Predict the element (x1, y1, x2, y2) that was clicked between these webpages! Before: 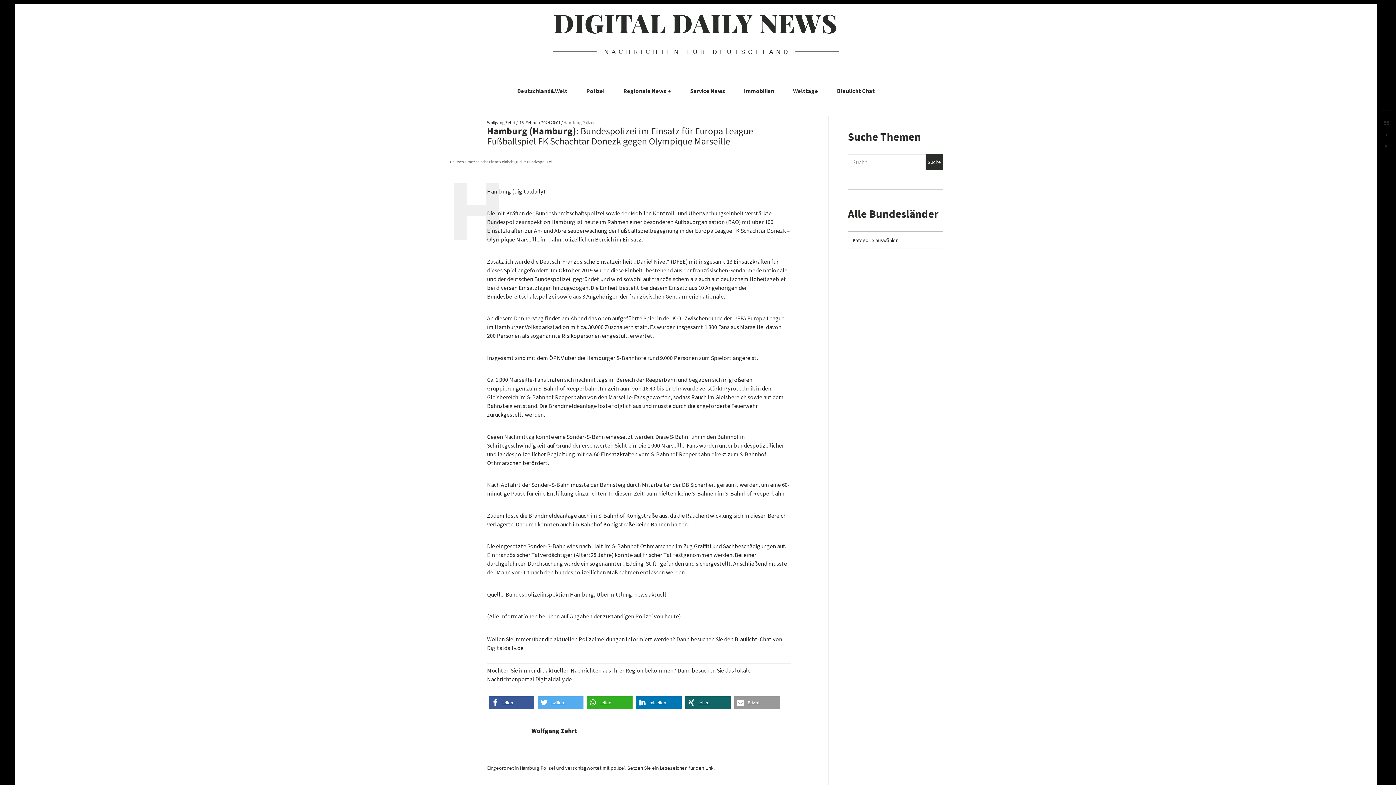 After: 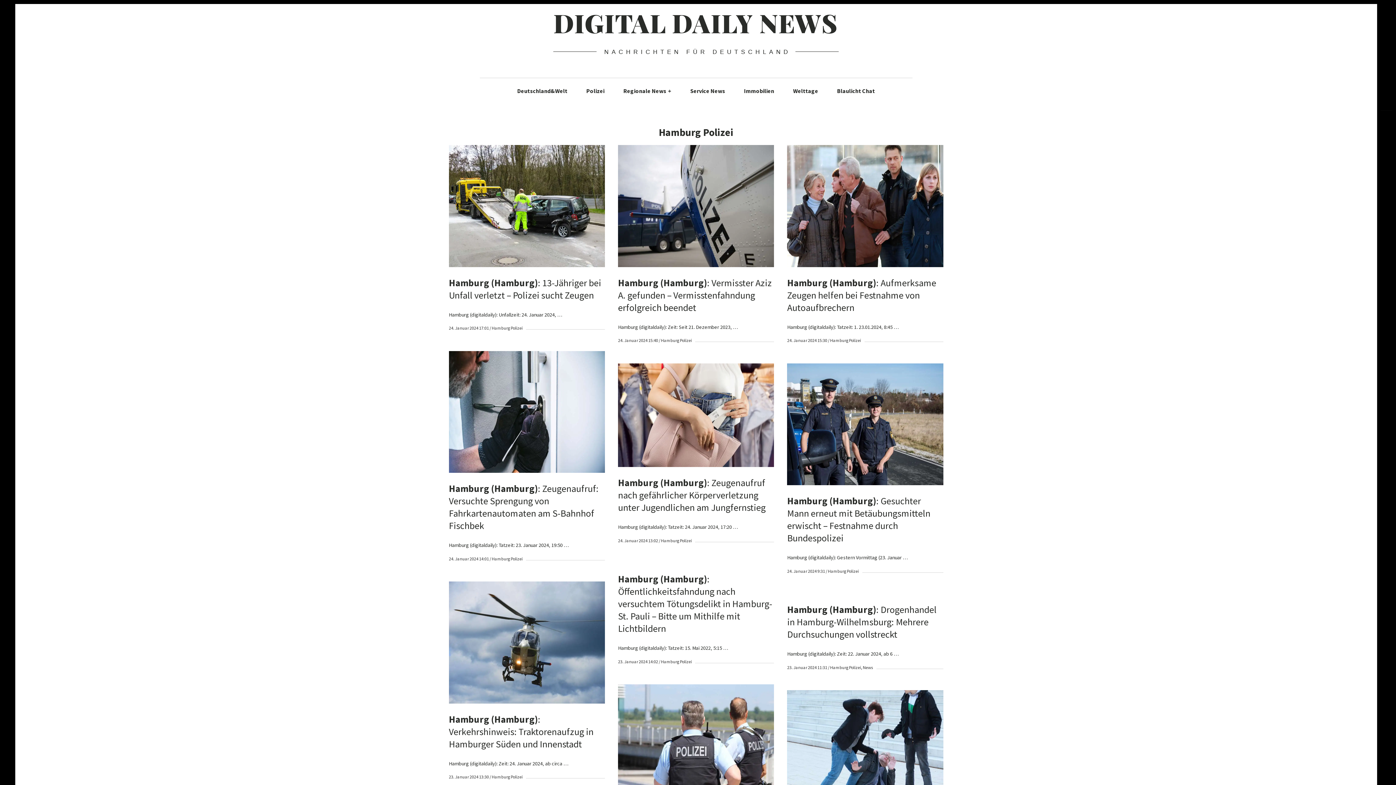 Action: label: Hamburg Polizei bbox: (563, 119, 594, 125)